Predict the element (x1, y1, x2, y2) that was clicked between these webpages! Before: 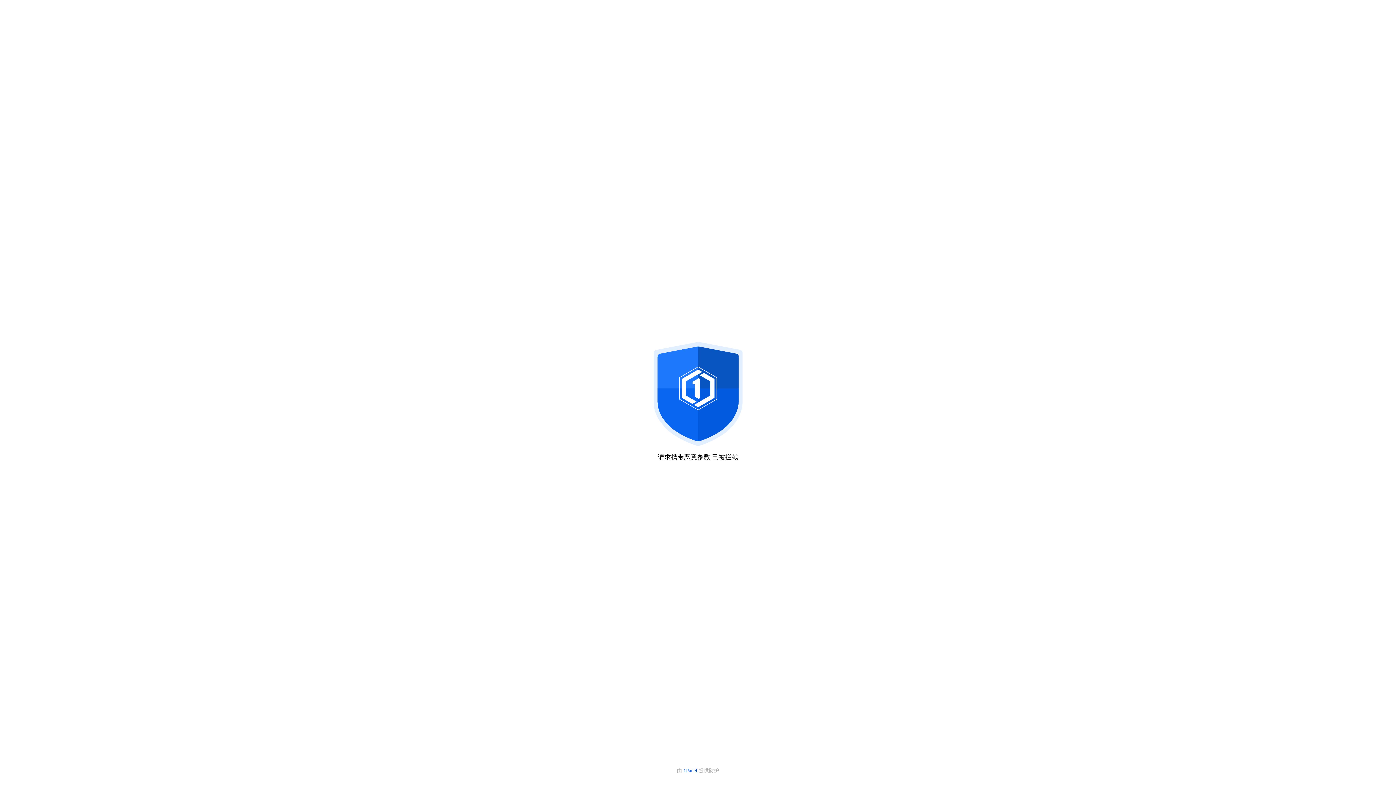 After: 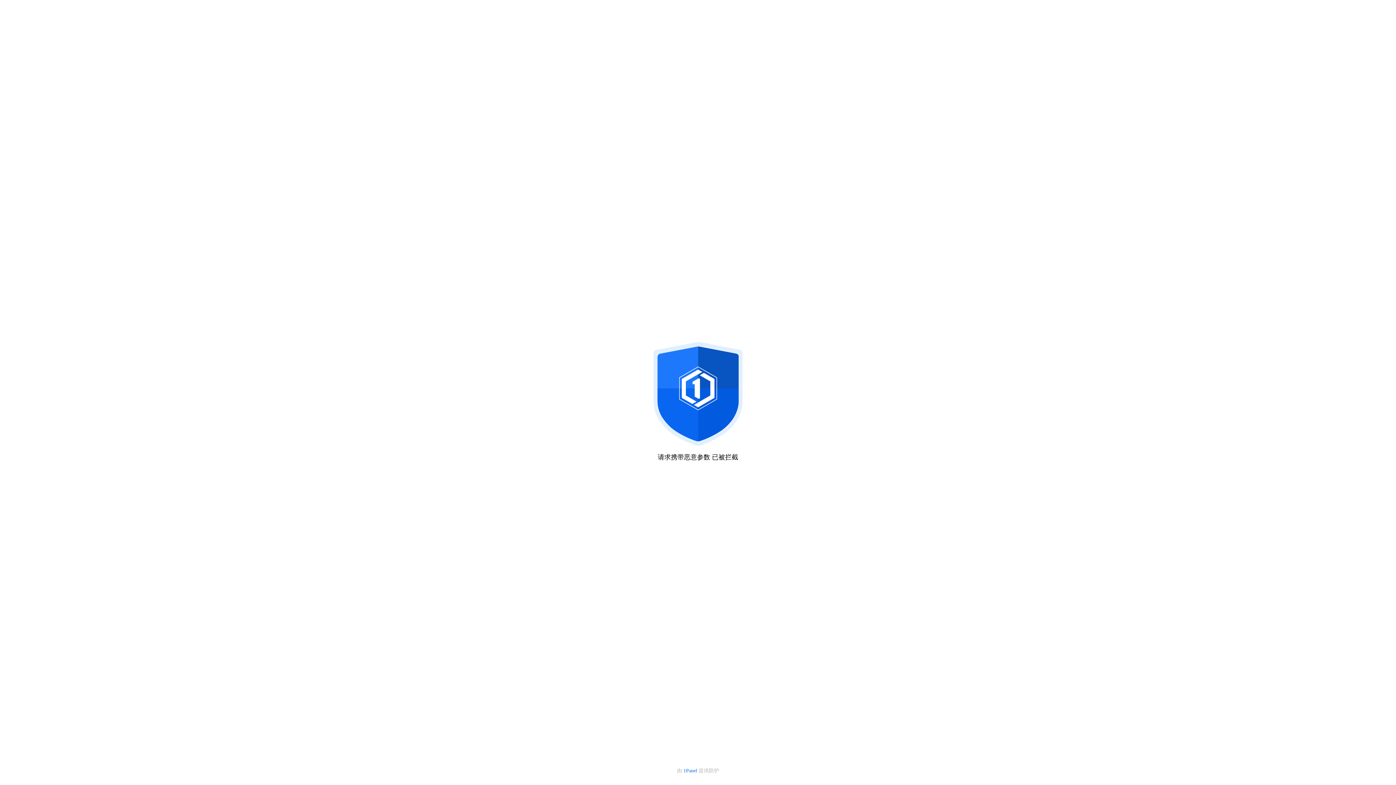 Action: label: 1Panel  bbox: (683, 768, 698, 773)